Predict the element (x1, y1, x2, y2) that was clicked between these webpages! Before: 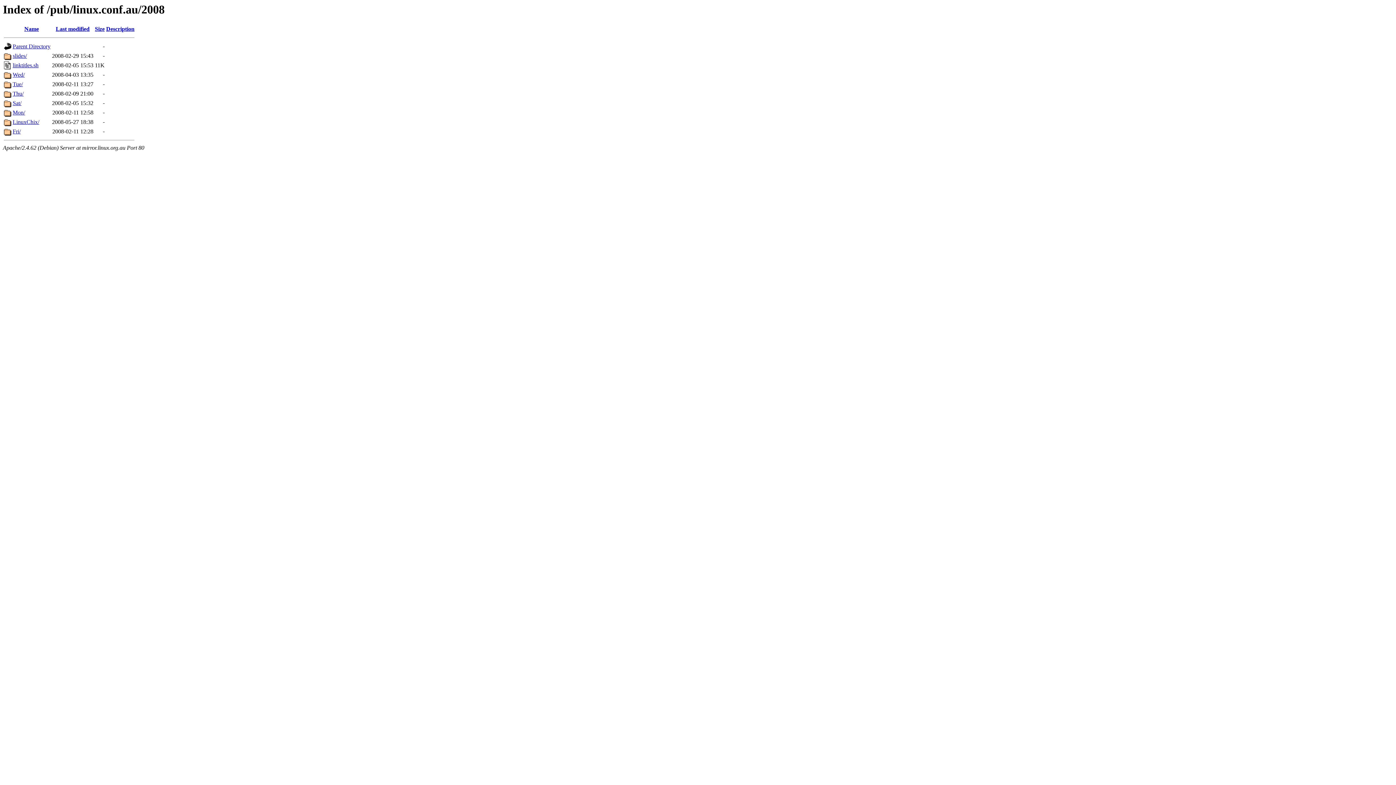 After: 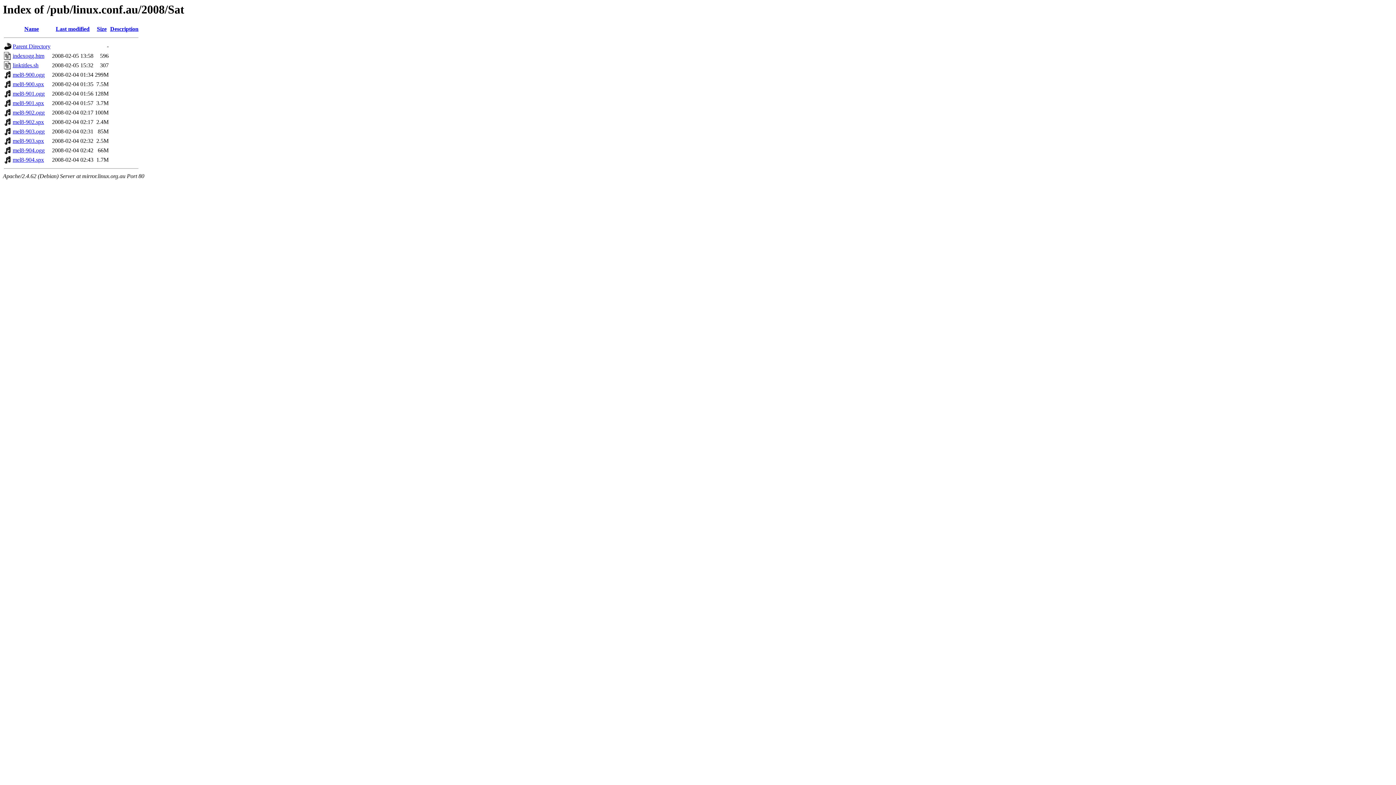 Action: label: Sat/ bbox: (12, 100, 21, 106)